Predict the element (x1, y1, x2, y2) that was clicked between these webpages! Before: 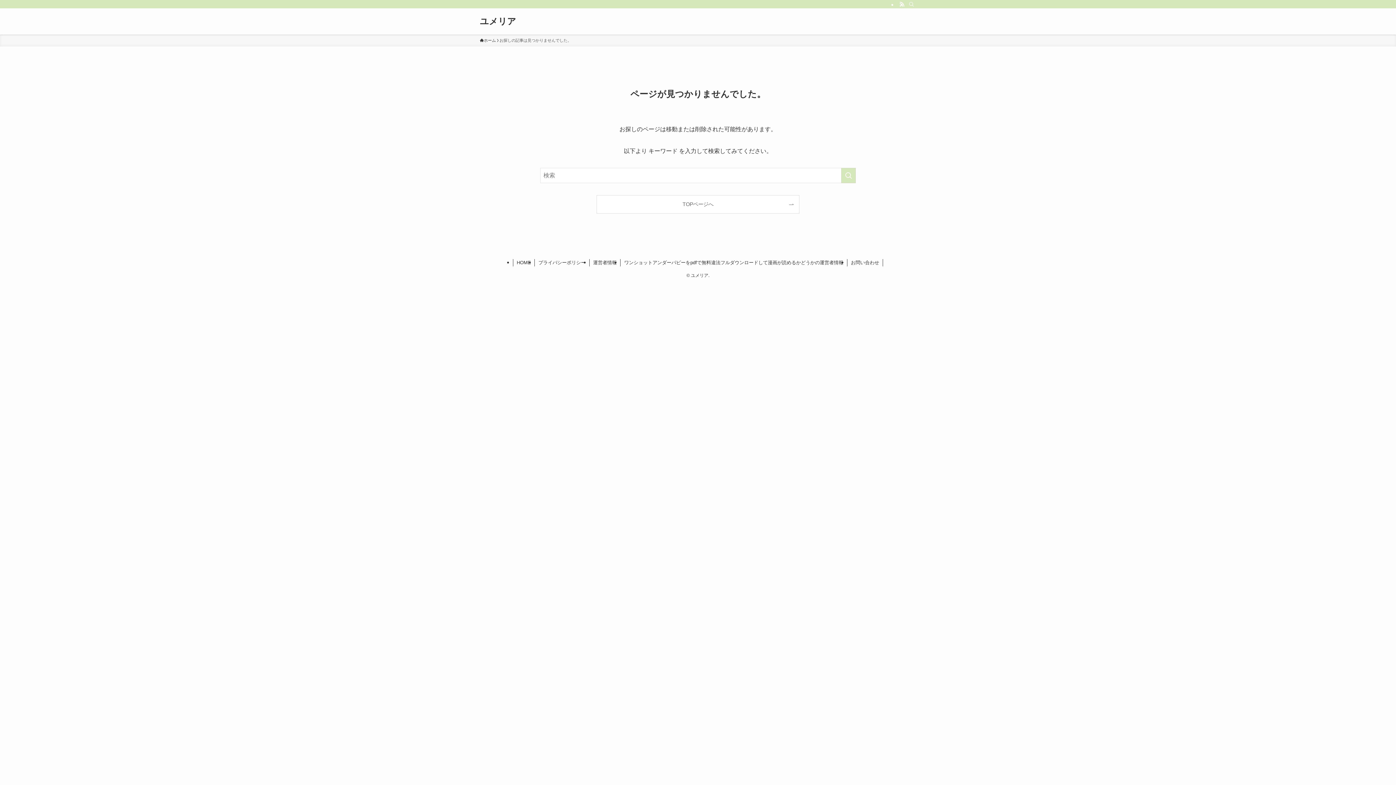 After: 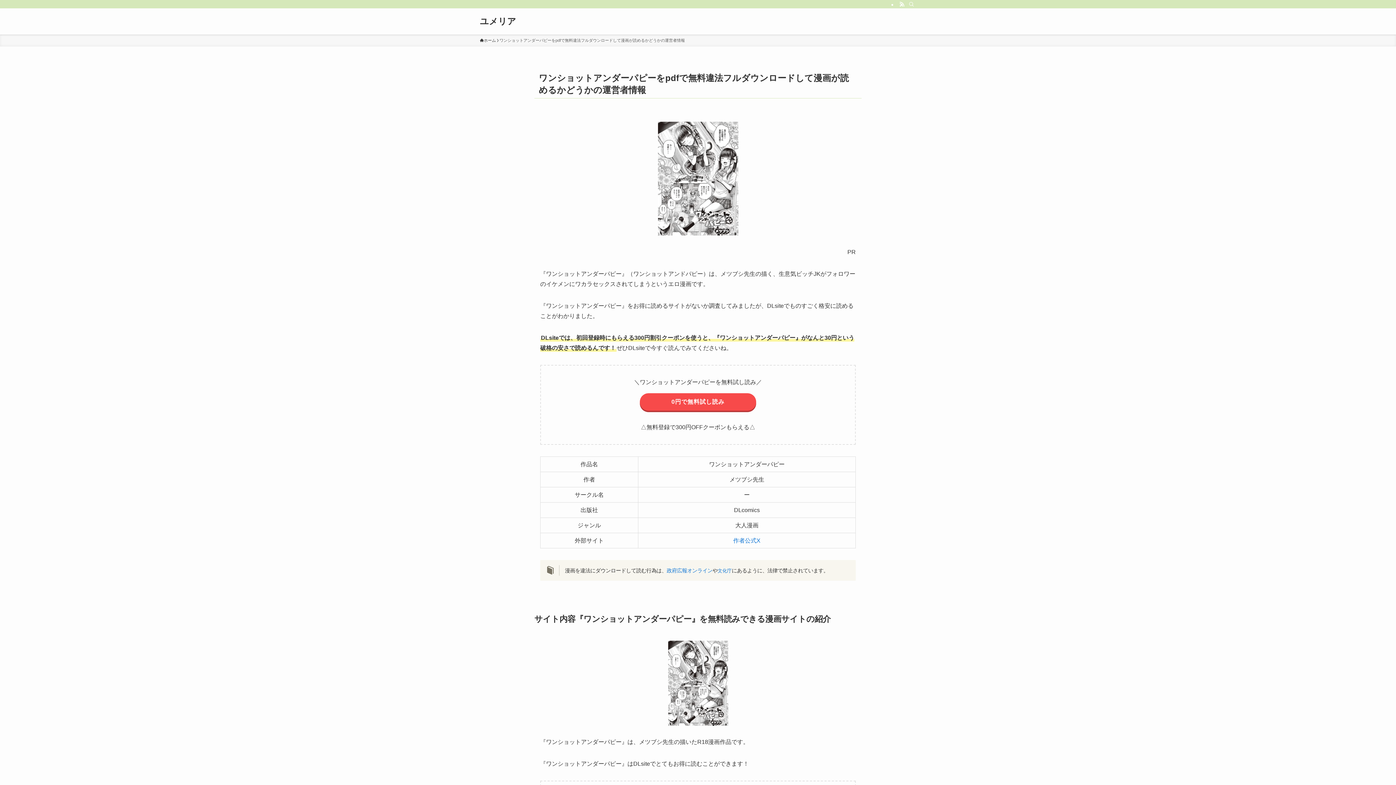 Action: label: ワンショットアンダーパピーをpdfで無料違法フルダウンロードして漫画が読めるかどうかの運営者情報 bbox: (620, 259, 847, 266)